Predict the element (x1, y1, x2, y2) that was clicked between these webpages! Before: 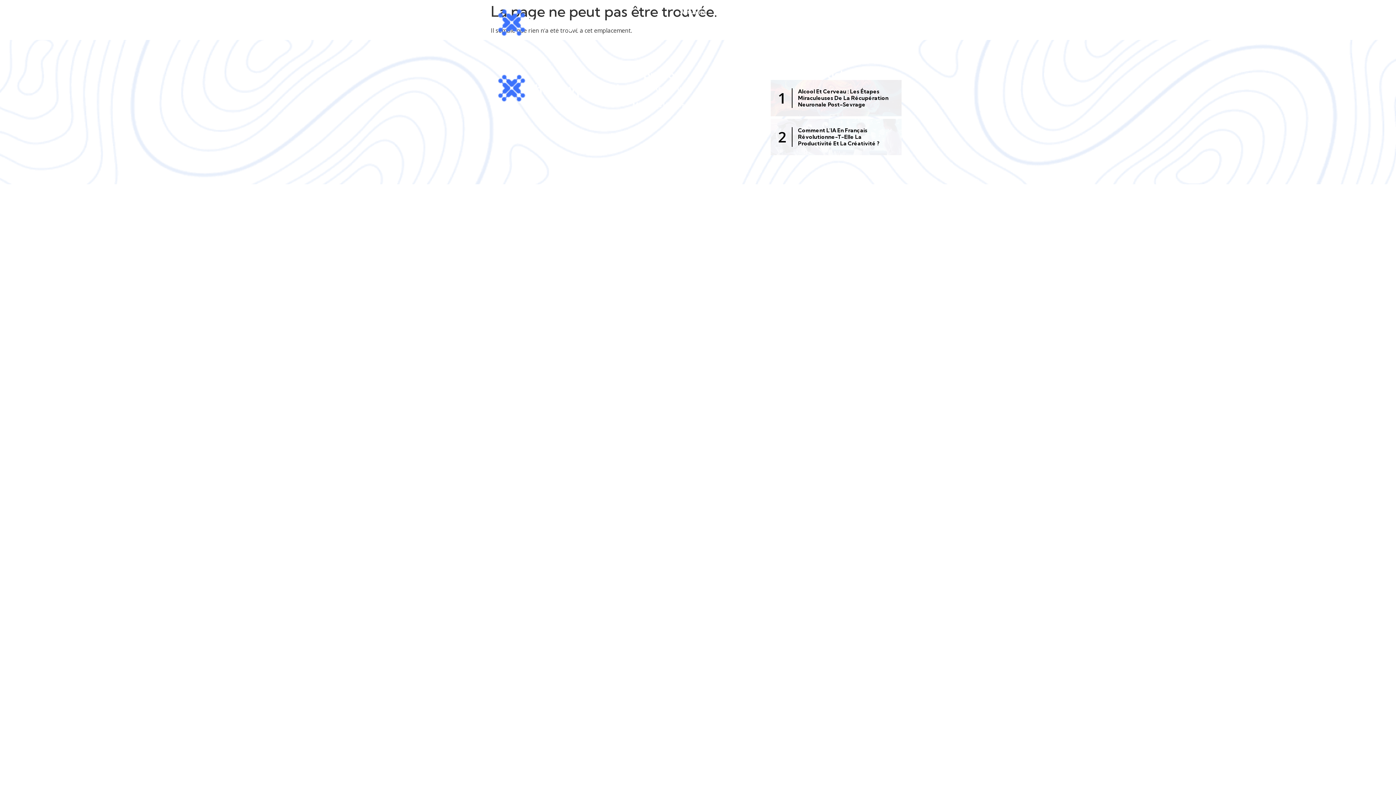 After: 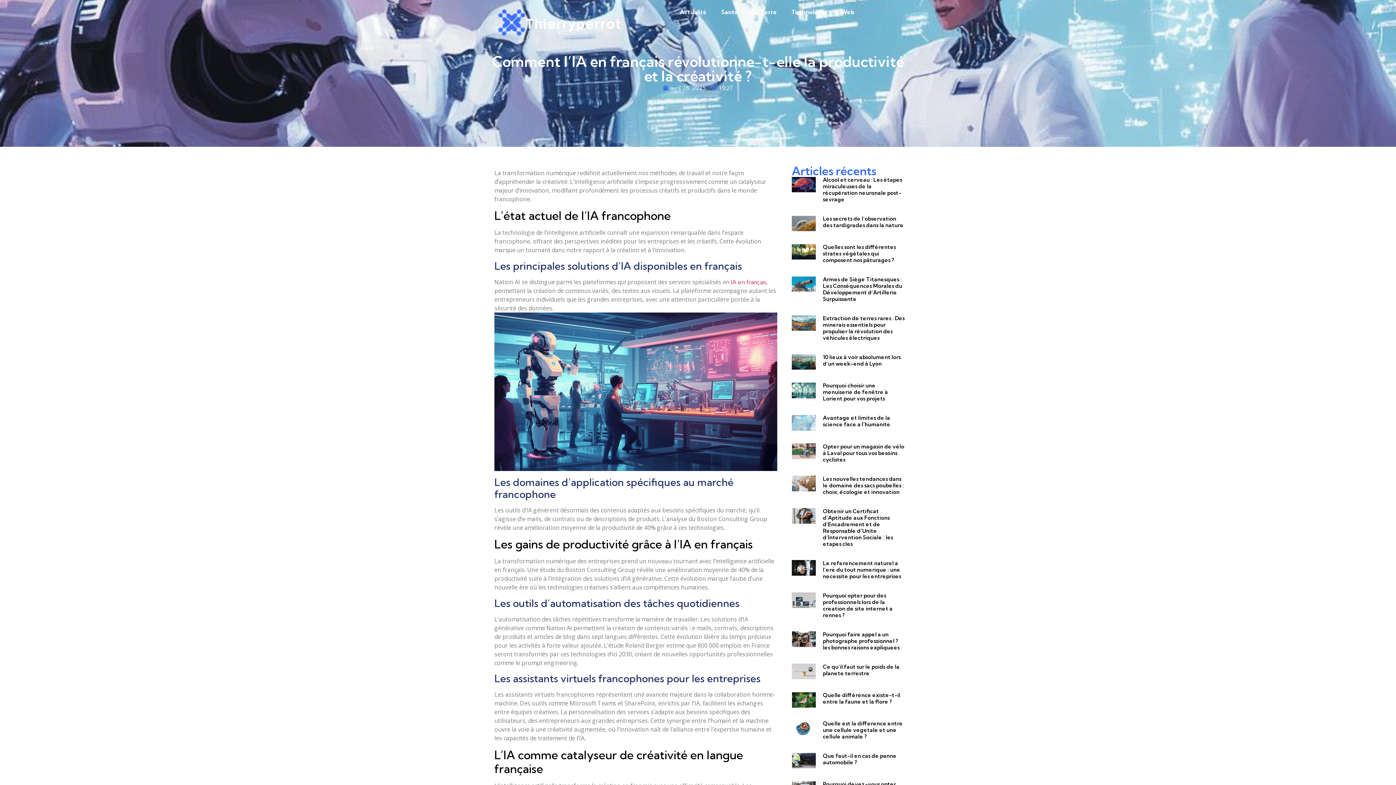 Action: label: Comment L’IA En Français Révolutionne-T-Elle La Productivité Et La Créativité ? bbox: (798, 127, 879, 147)